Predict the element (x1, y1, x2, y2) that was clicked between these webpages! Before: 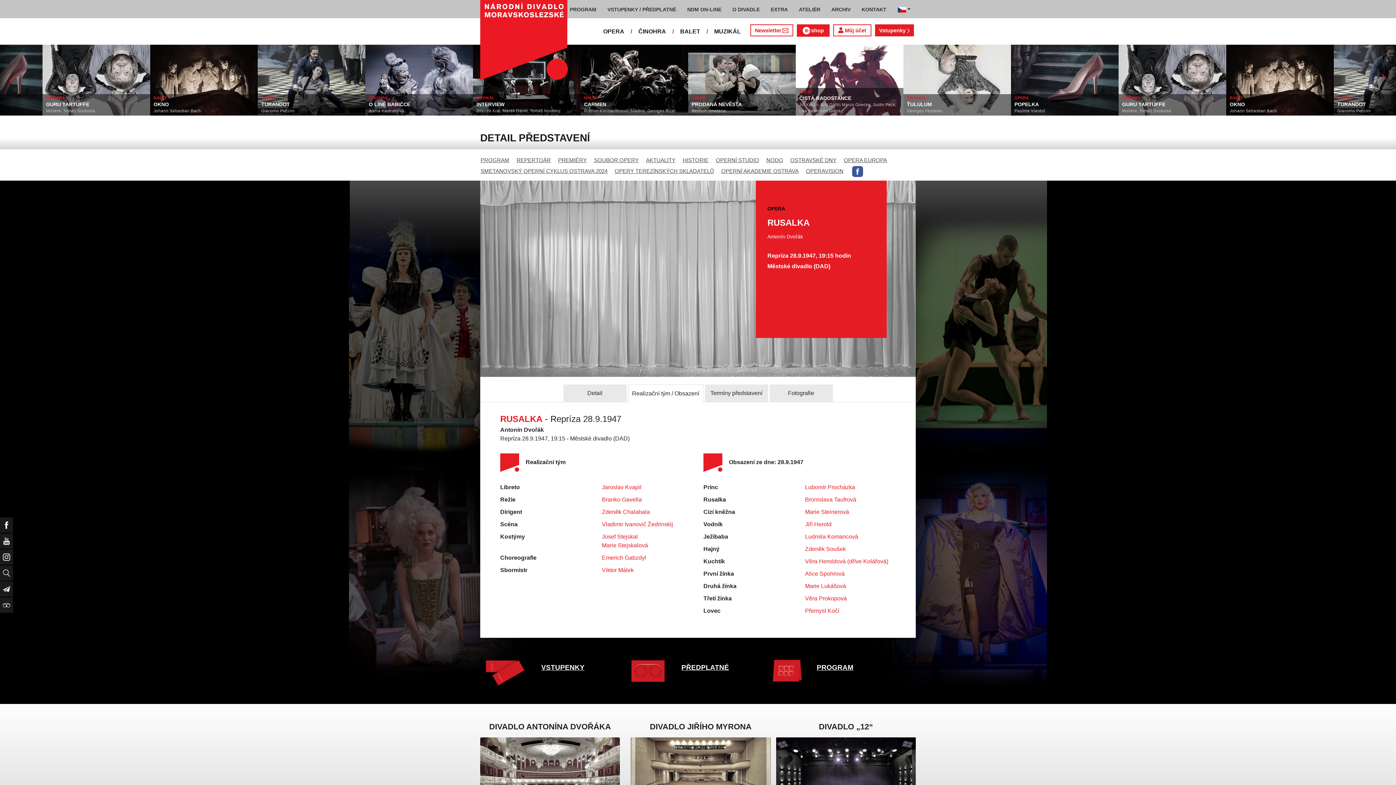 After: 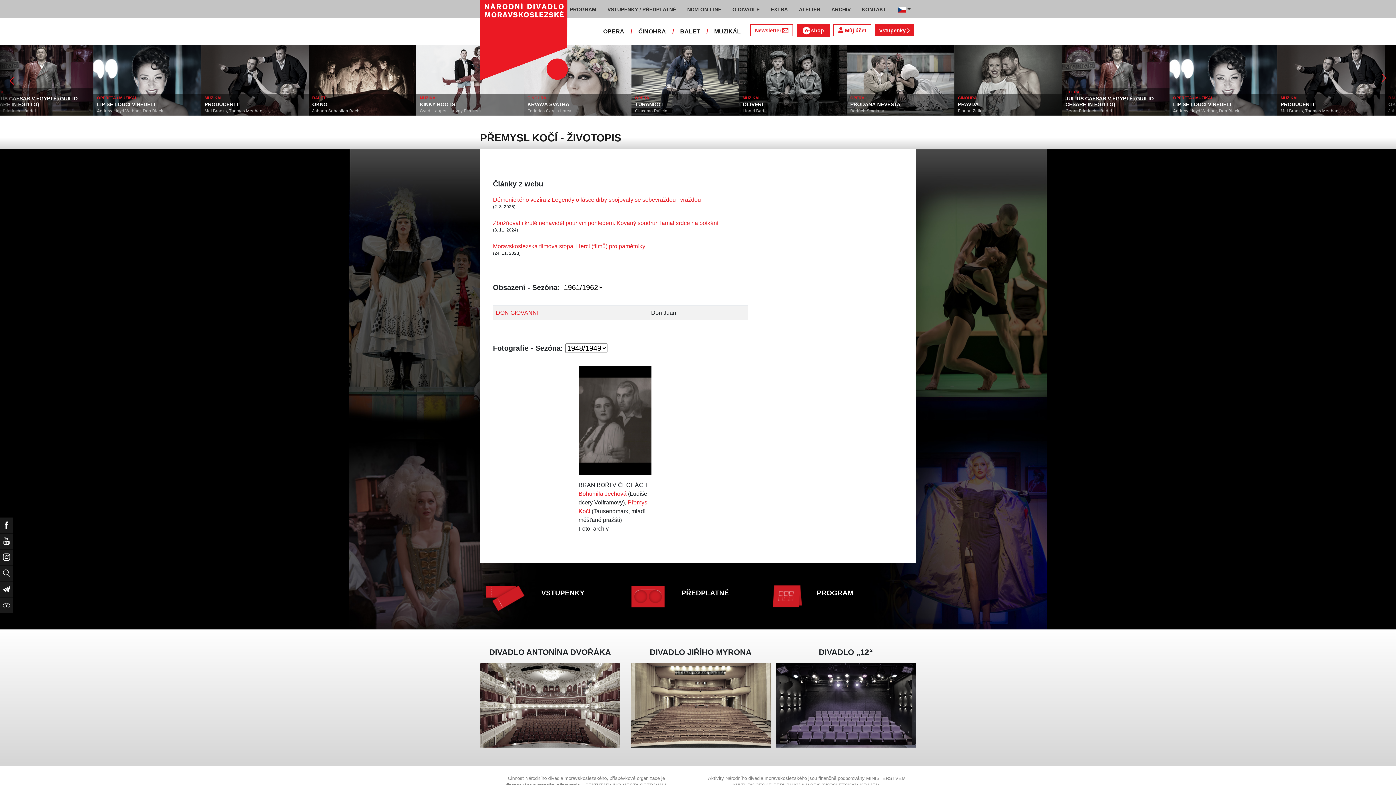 Action: bbox: (805, 608, 839, 614) label: Přemysl Kočí